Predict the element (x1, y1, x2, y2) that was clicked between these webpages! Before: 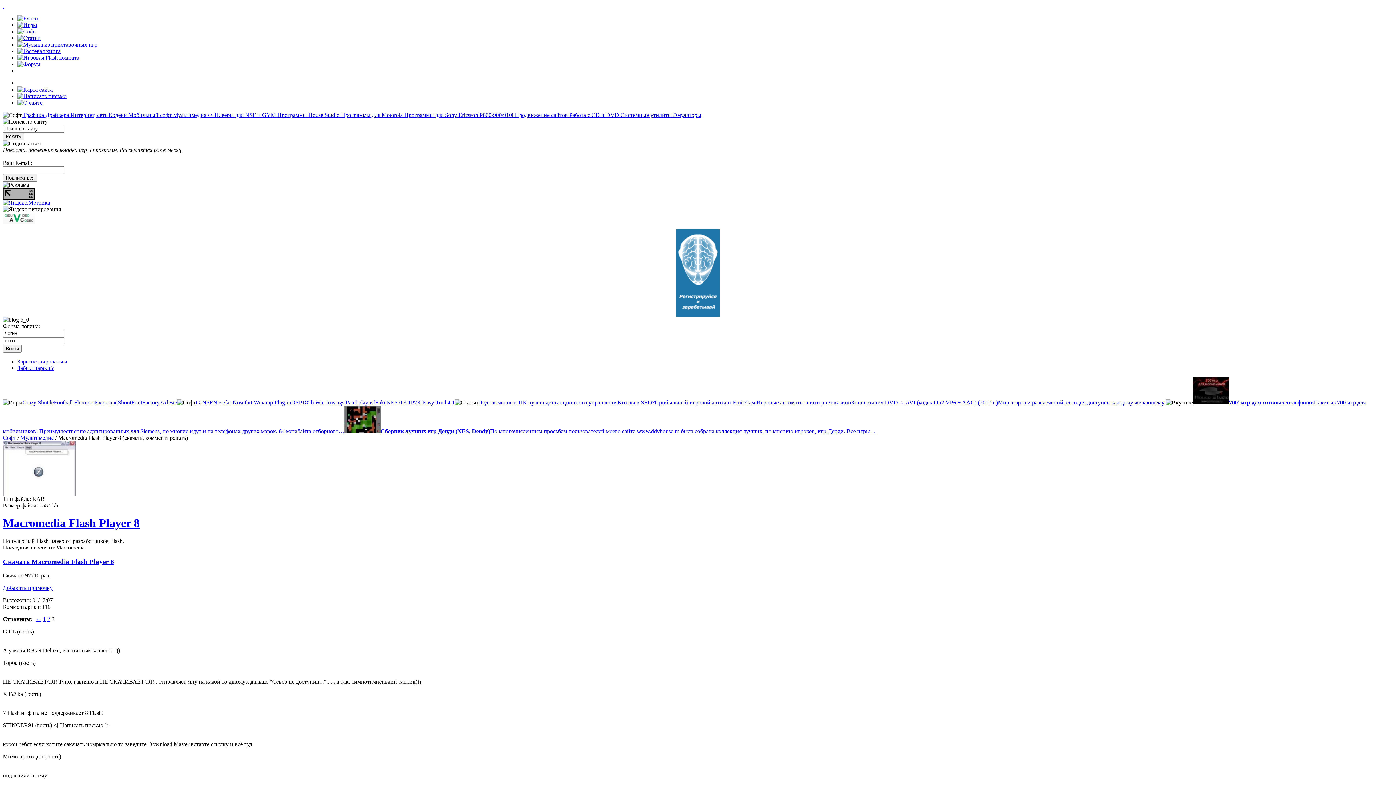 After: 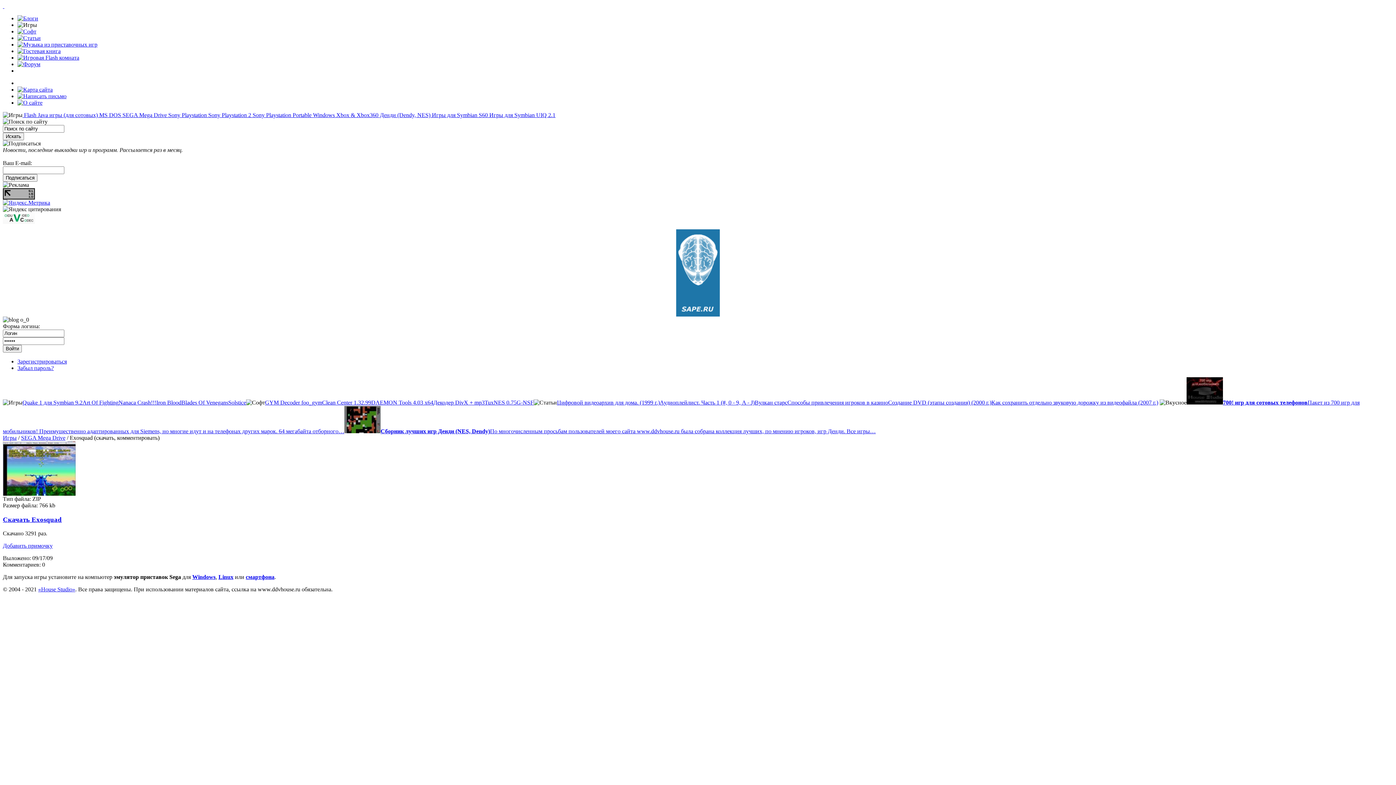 Action: label: Exosquad bbox: (94, 399, 117, 405)